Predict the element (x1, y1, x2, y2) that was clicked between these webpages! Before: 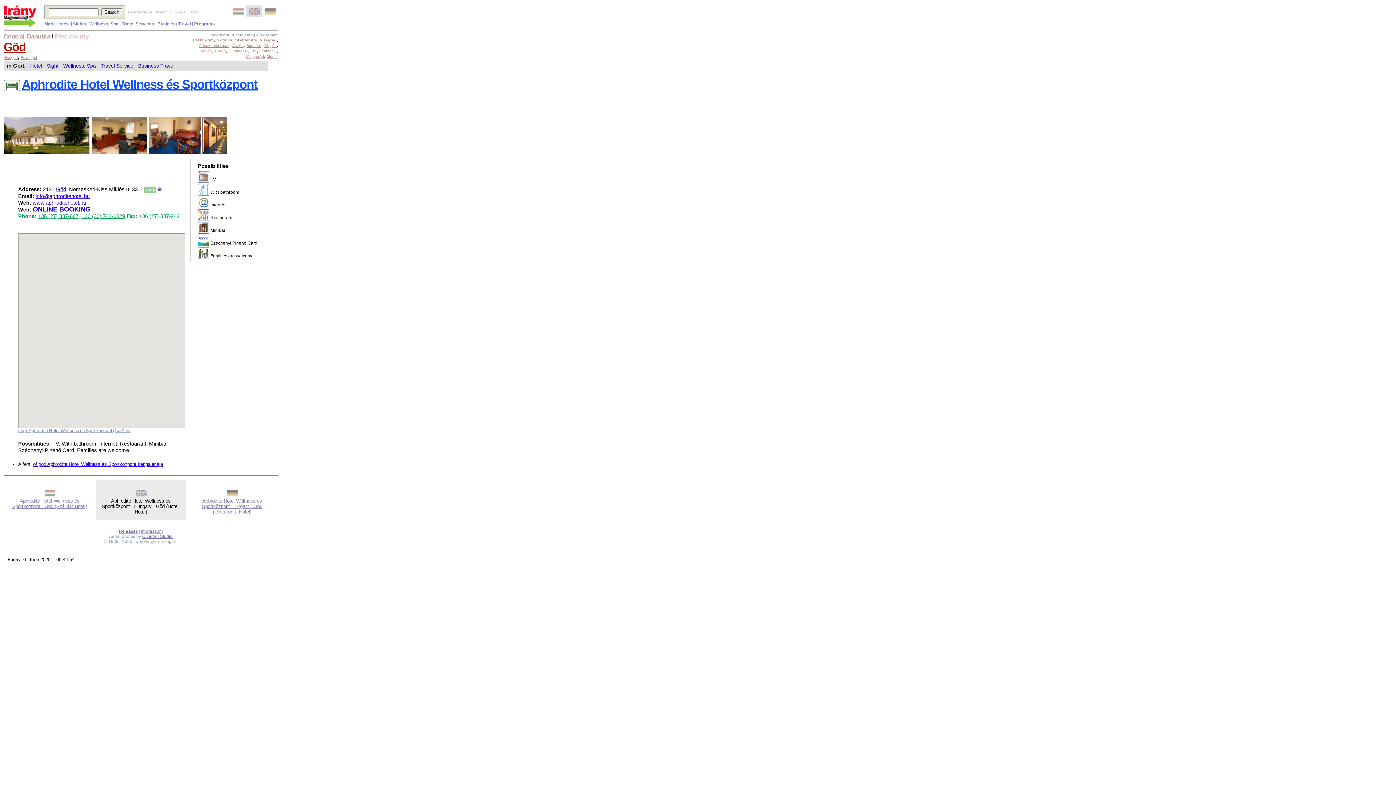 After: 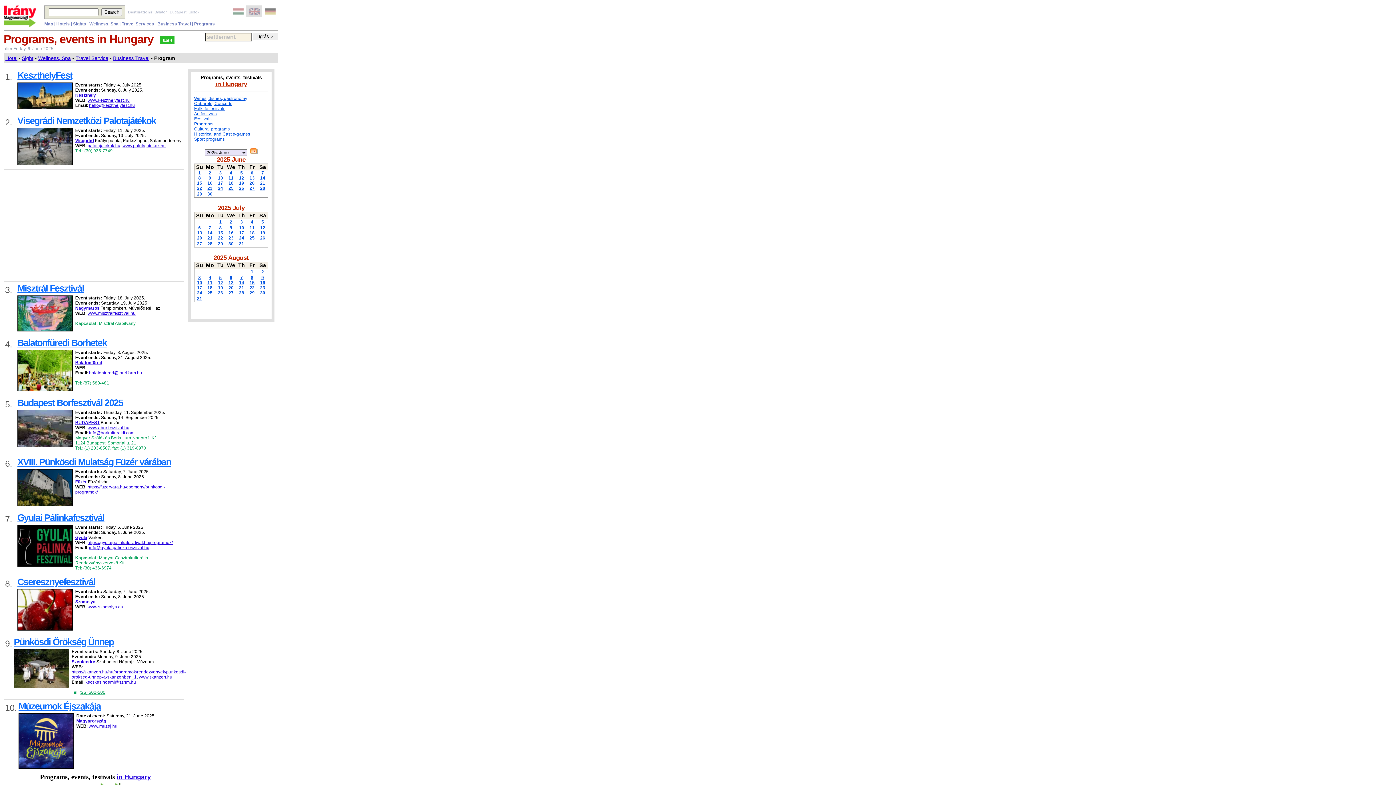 Action: label: Programs bbox: (194, 21, 214, 26)